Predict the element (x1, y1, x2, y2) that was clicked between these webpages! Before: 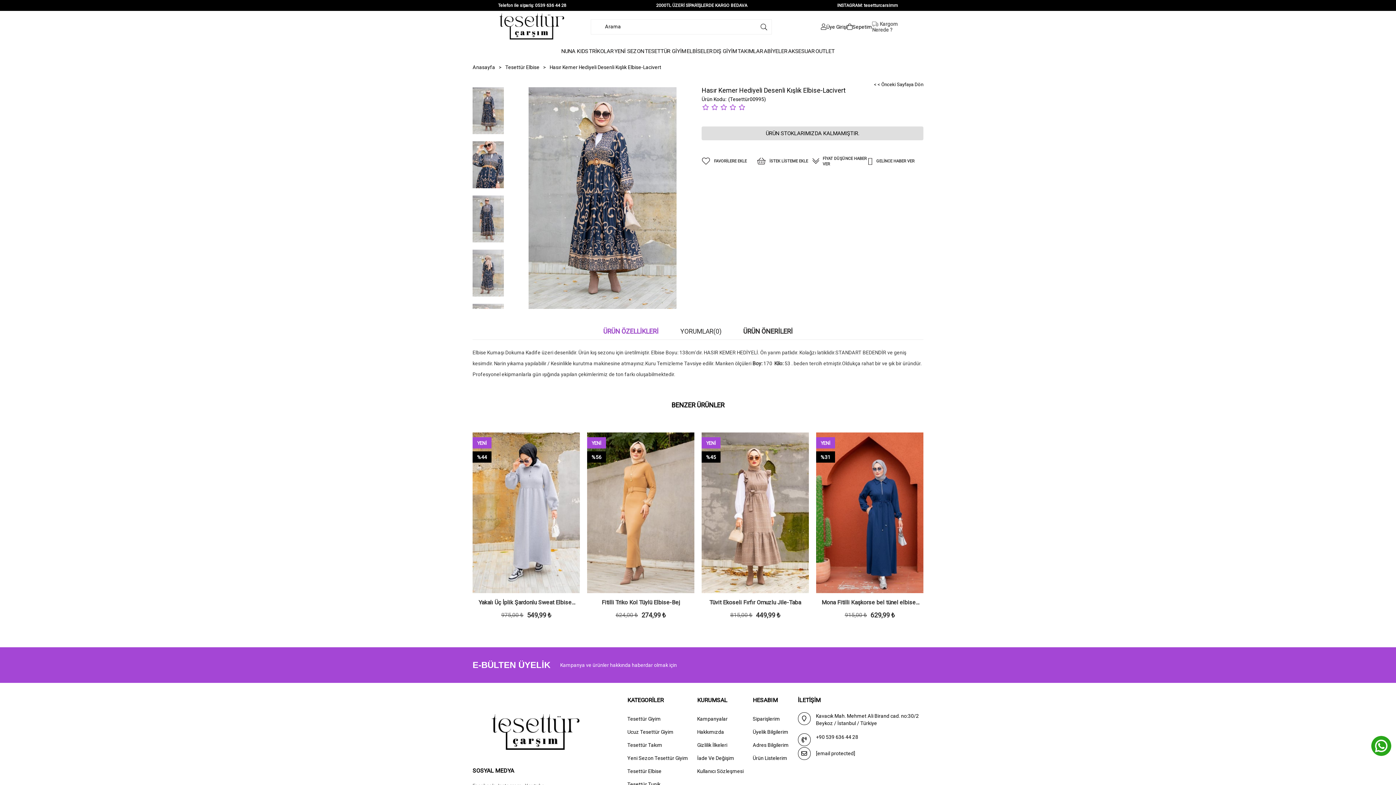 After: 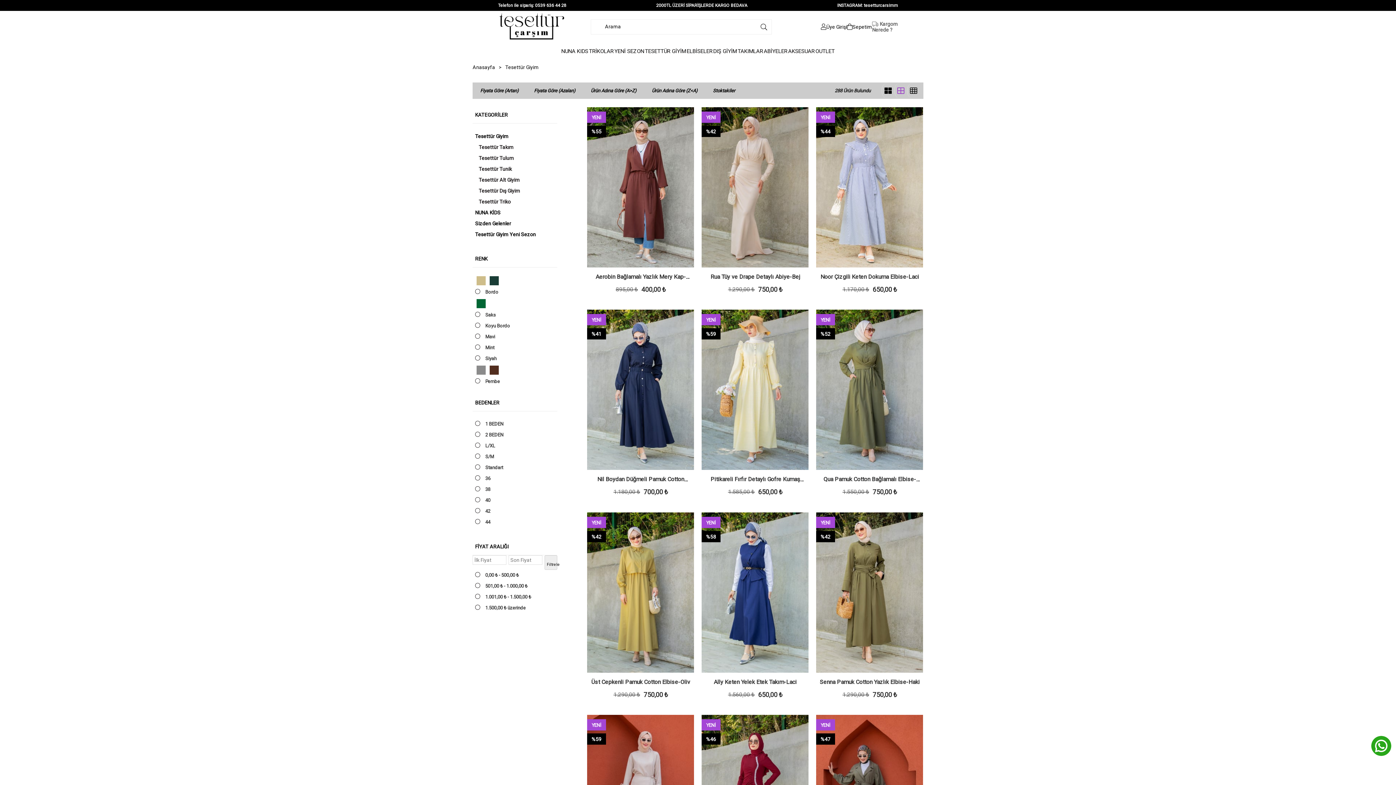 Action: bbox: (644, 42, 686, 60) label: TESETTÜR GİYİM